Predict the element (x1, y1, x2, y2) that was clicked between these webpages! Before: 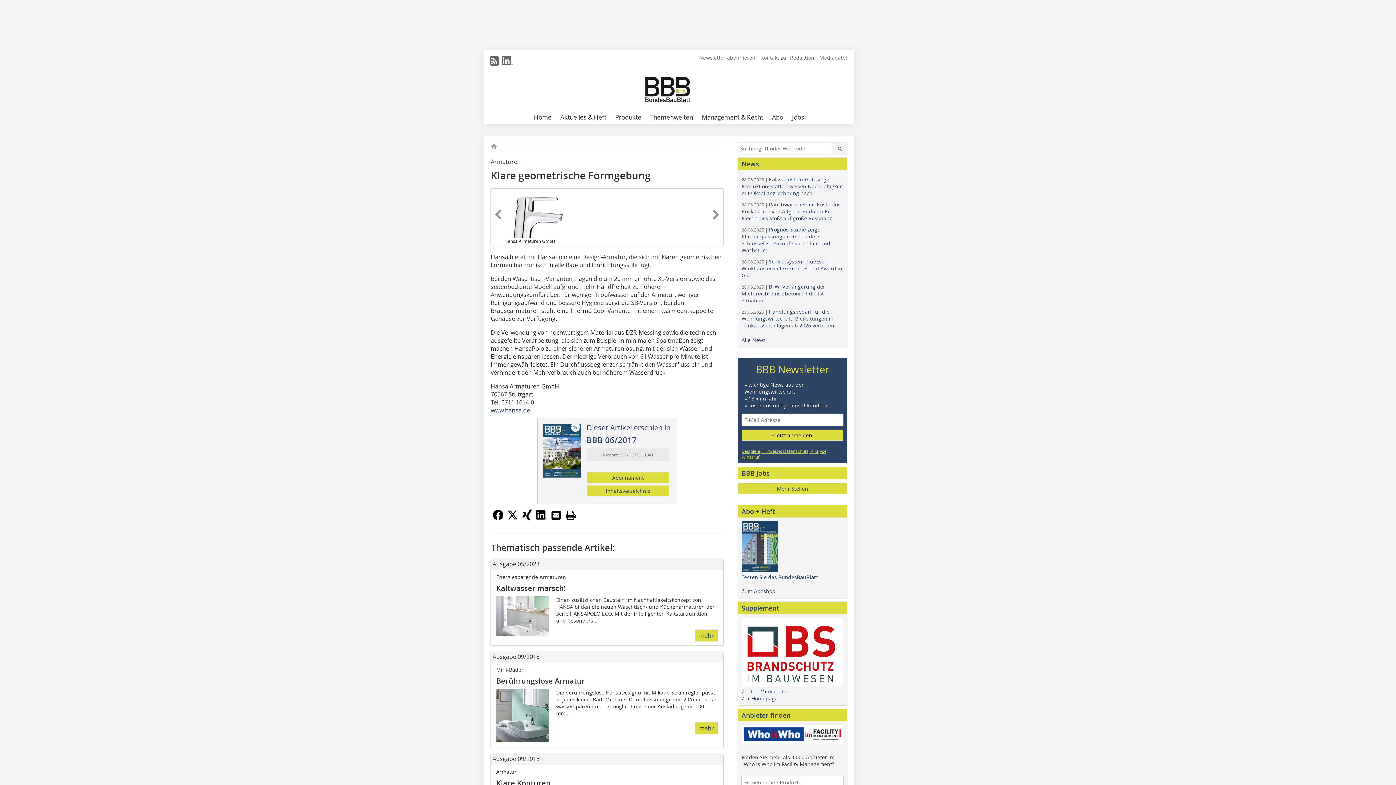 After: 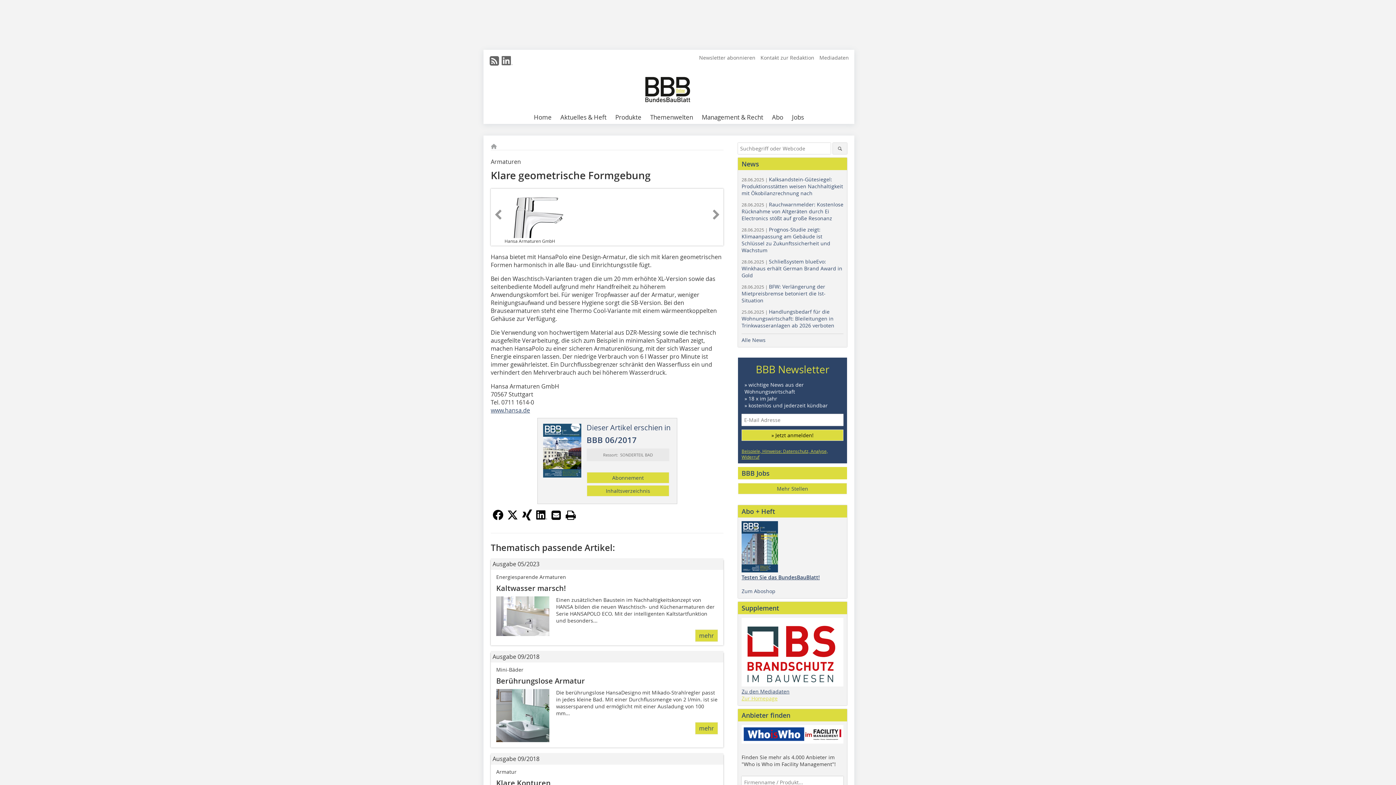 Action: bbox: (741, 695, 777, 702) label: Zur Homepage